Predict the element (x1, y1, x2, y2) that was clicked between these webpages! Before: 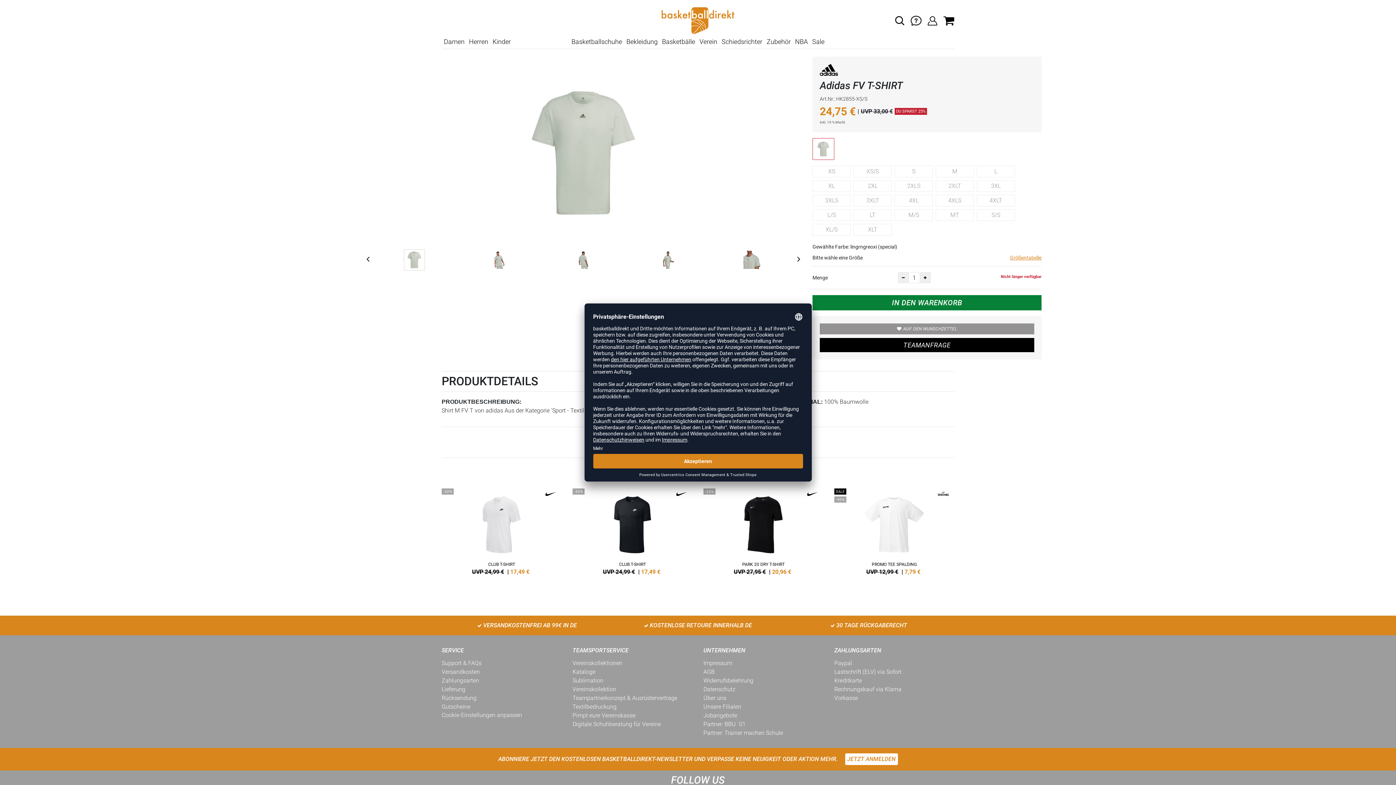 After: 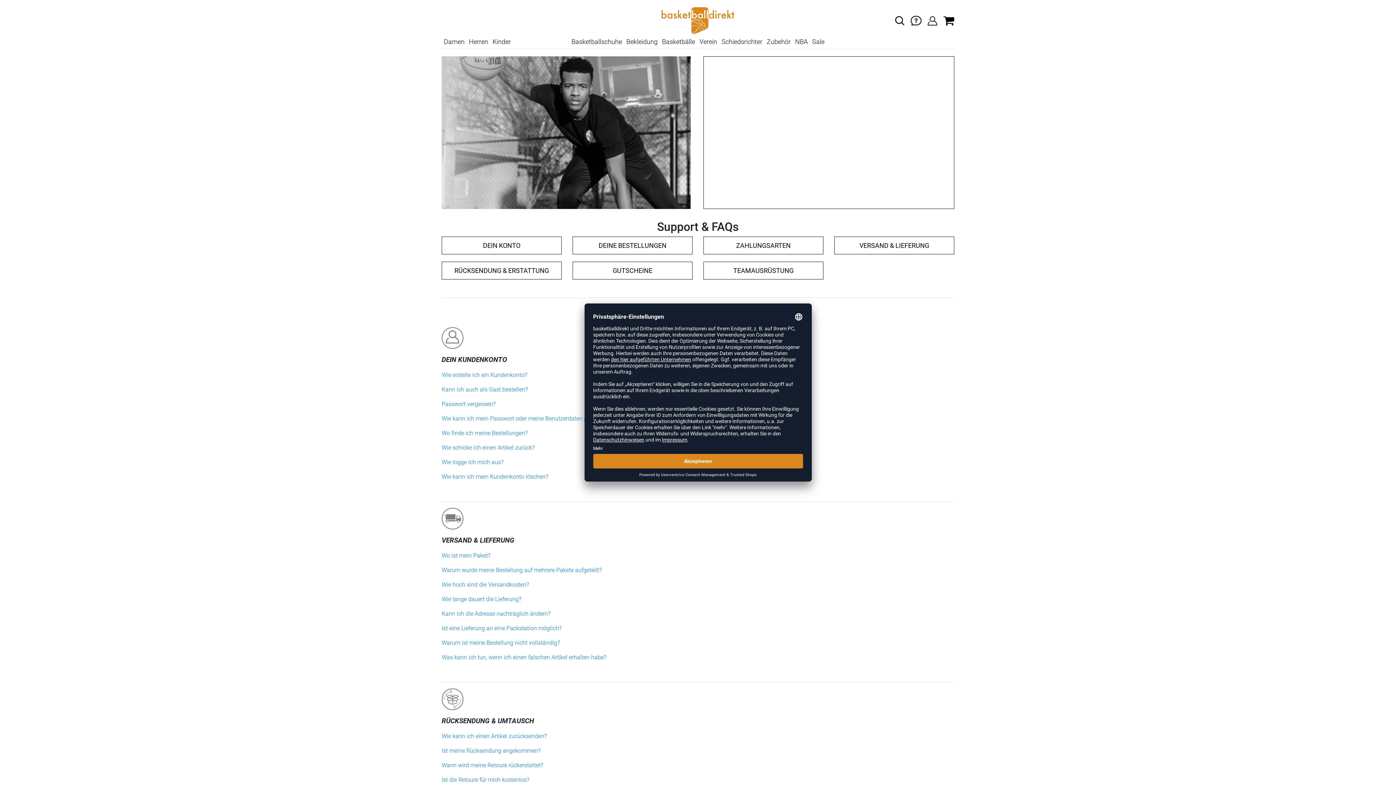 Action: bbox: (910, 16, 921, 23)